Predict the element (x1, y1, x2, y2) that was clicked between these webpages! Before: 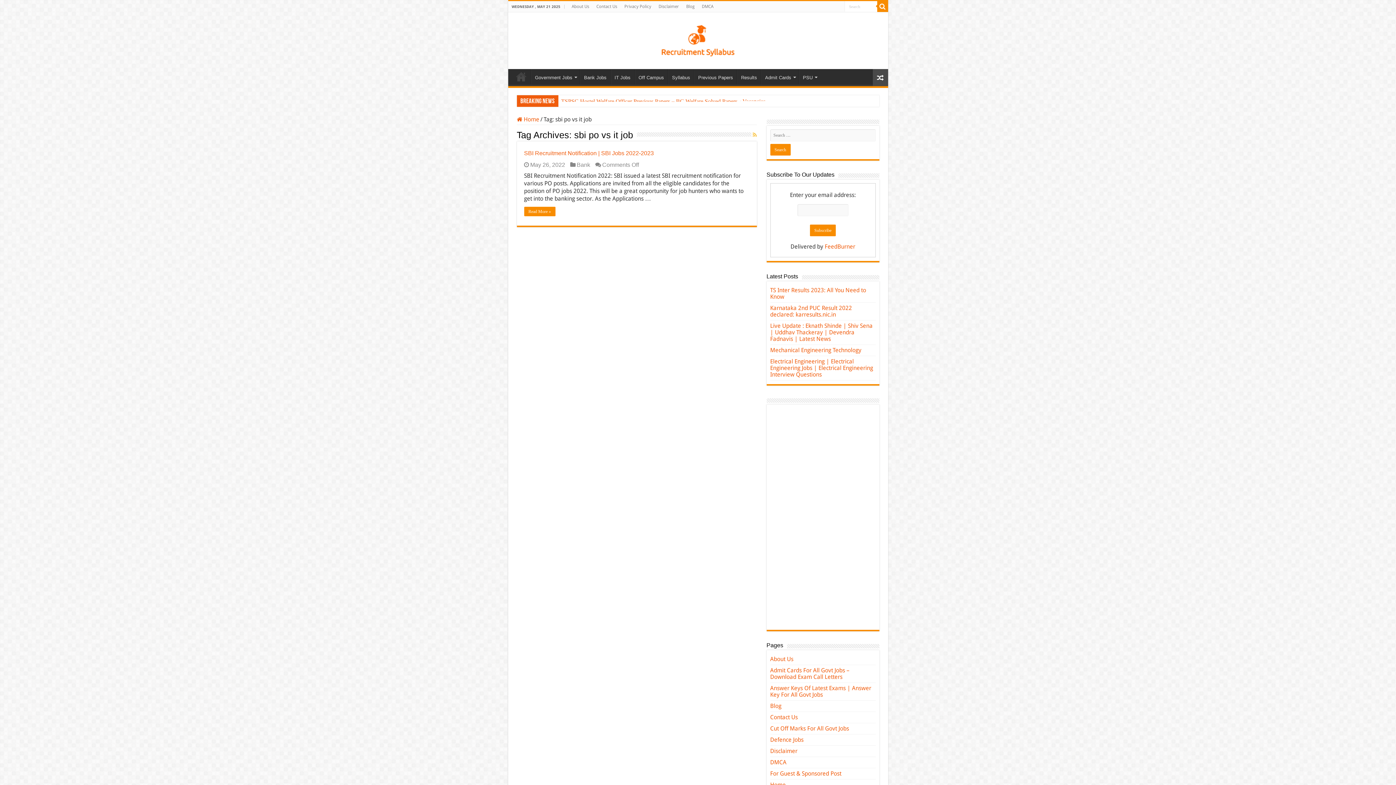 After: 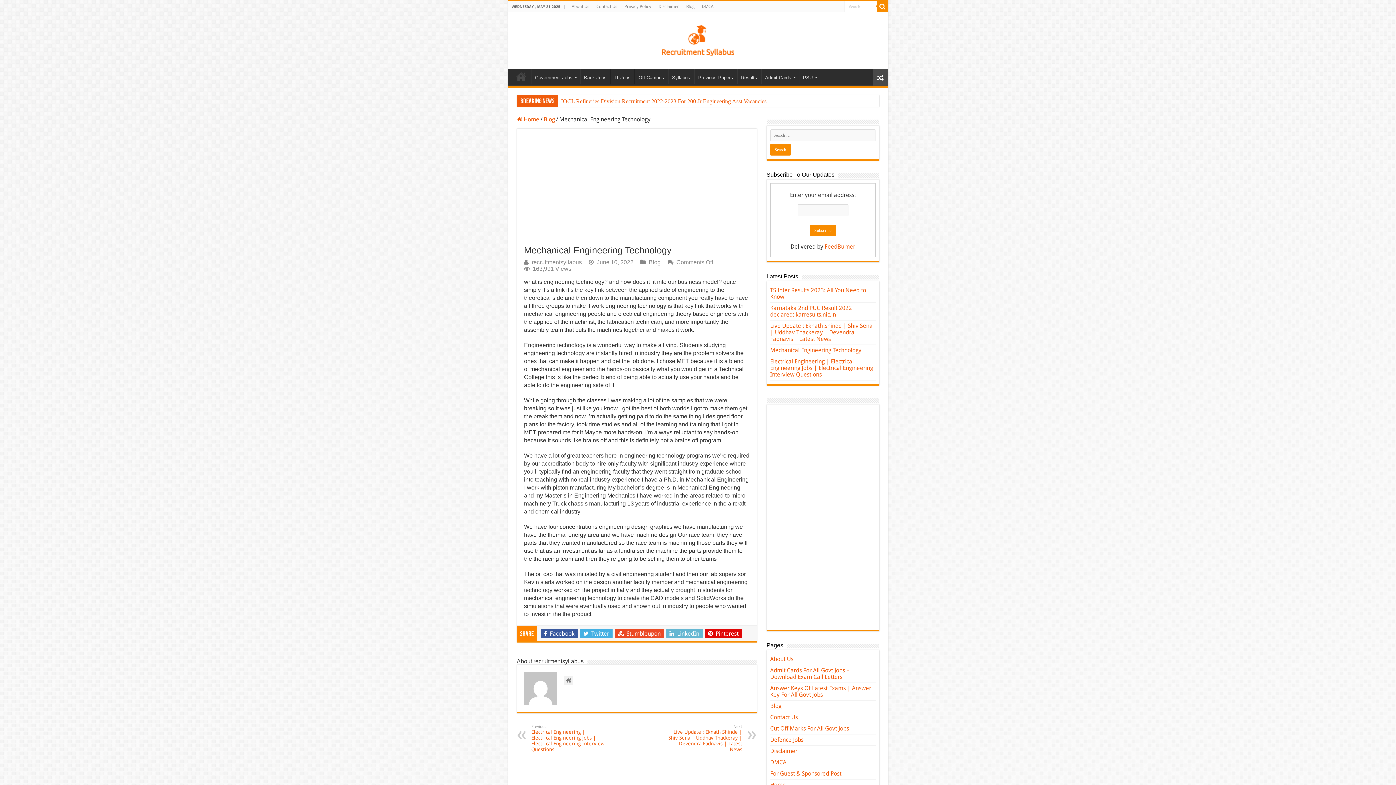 Action: label: Mechanical Engineering Technology bbox: (770, 346, 861, 353)